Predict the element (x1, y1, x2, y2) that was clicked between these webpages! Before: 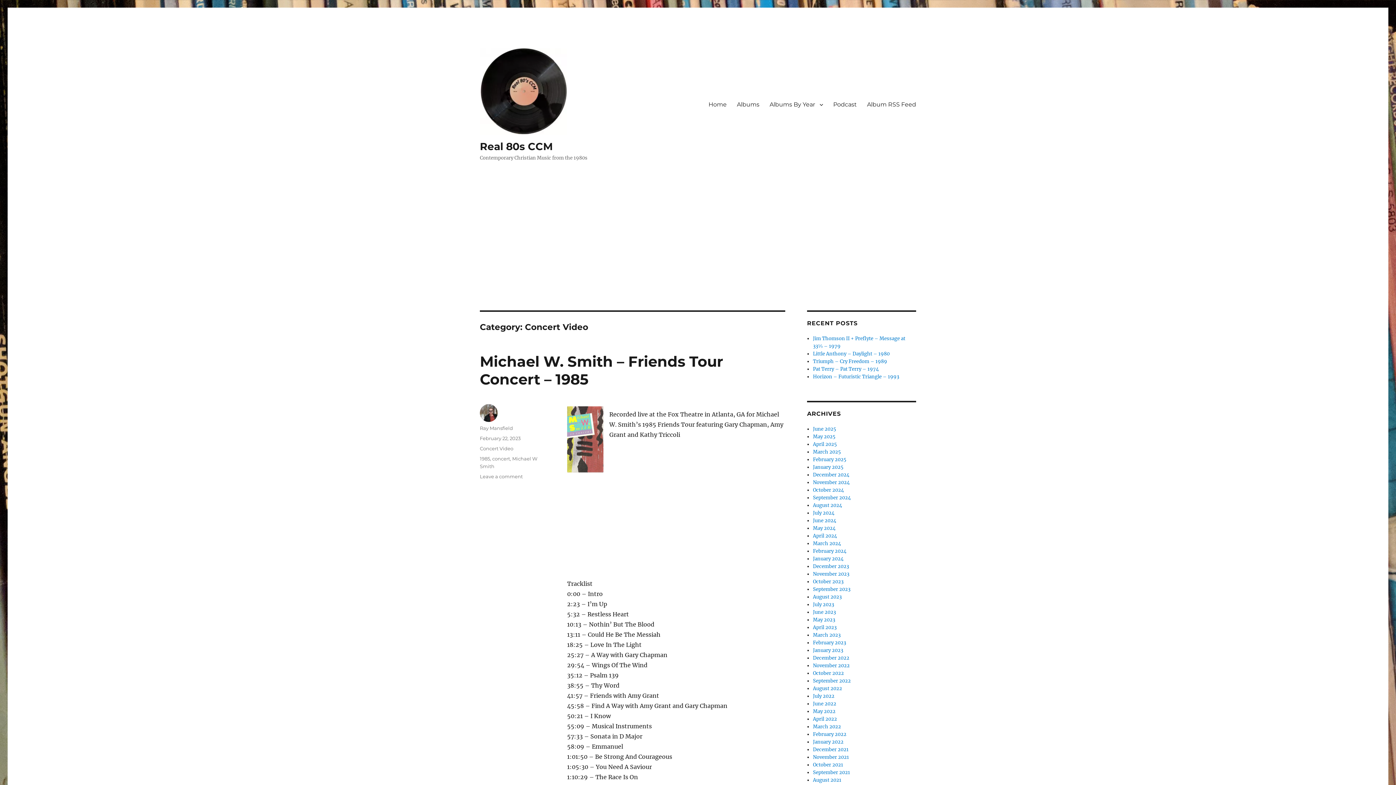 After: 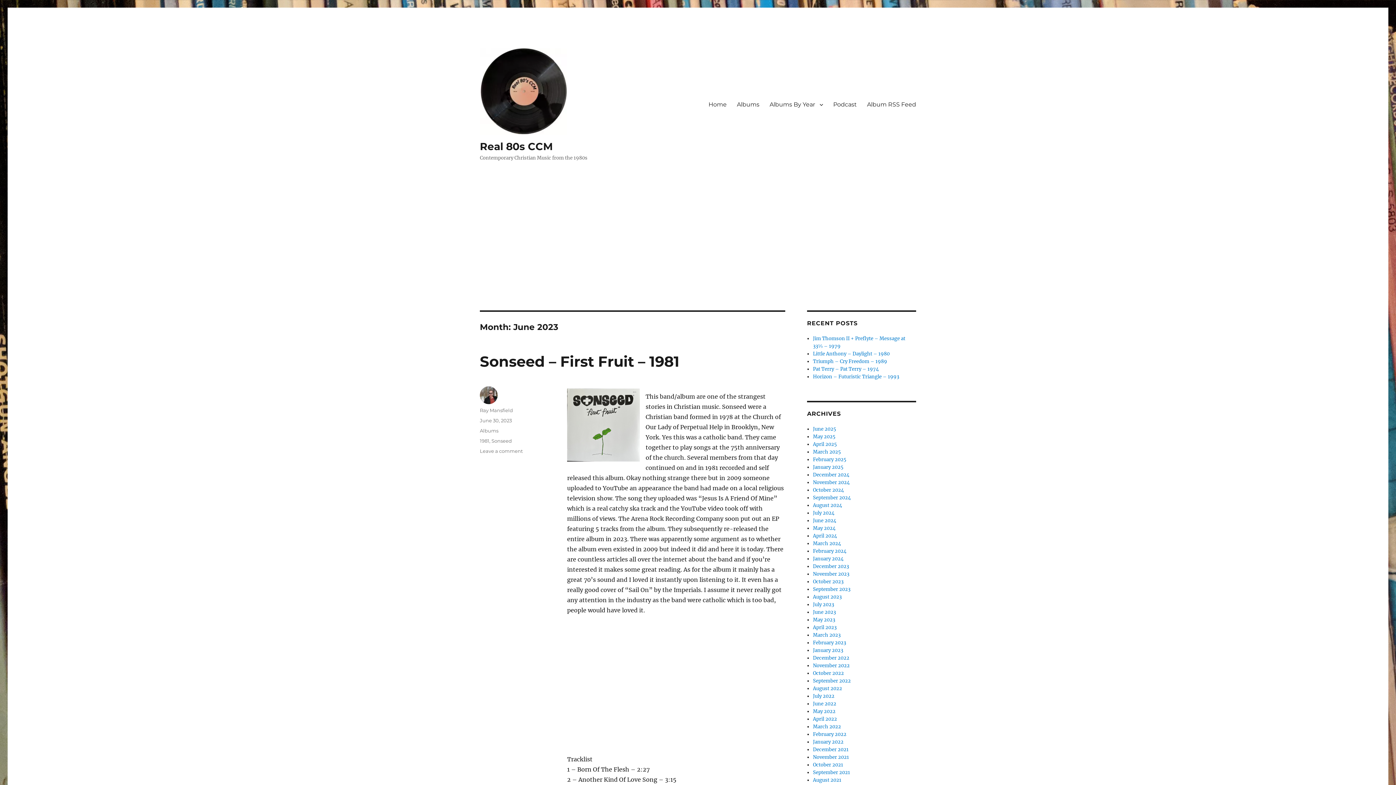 Action: bbox: (813, 609, 836, 615) label: June 2023